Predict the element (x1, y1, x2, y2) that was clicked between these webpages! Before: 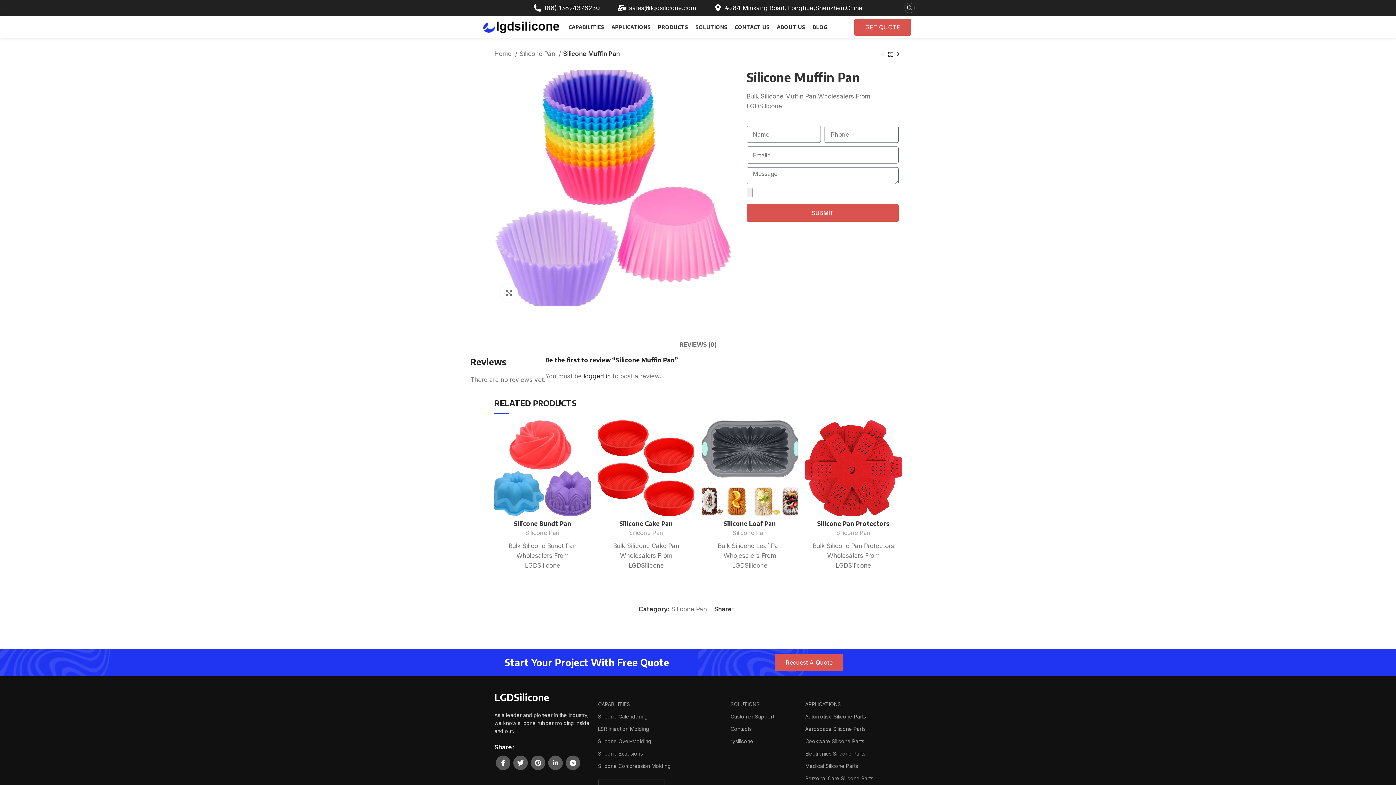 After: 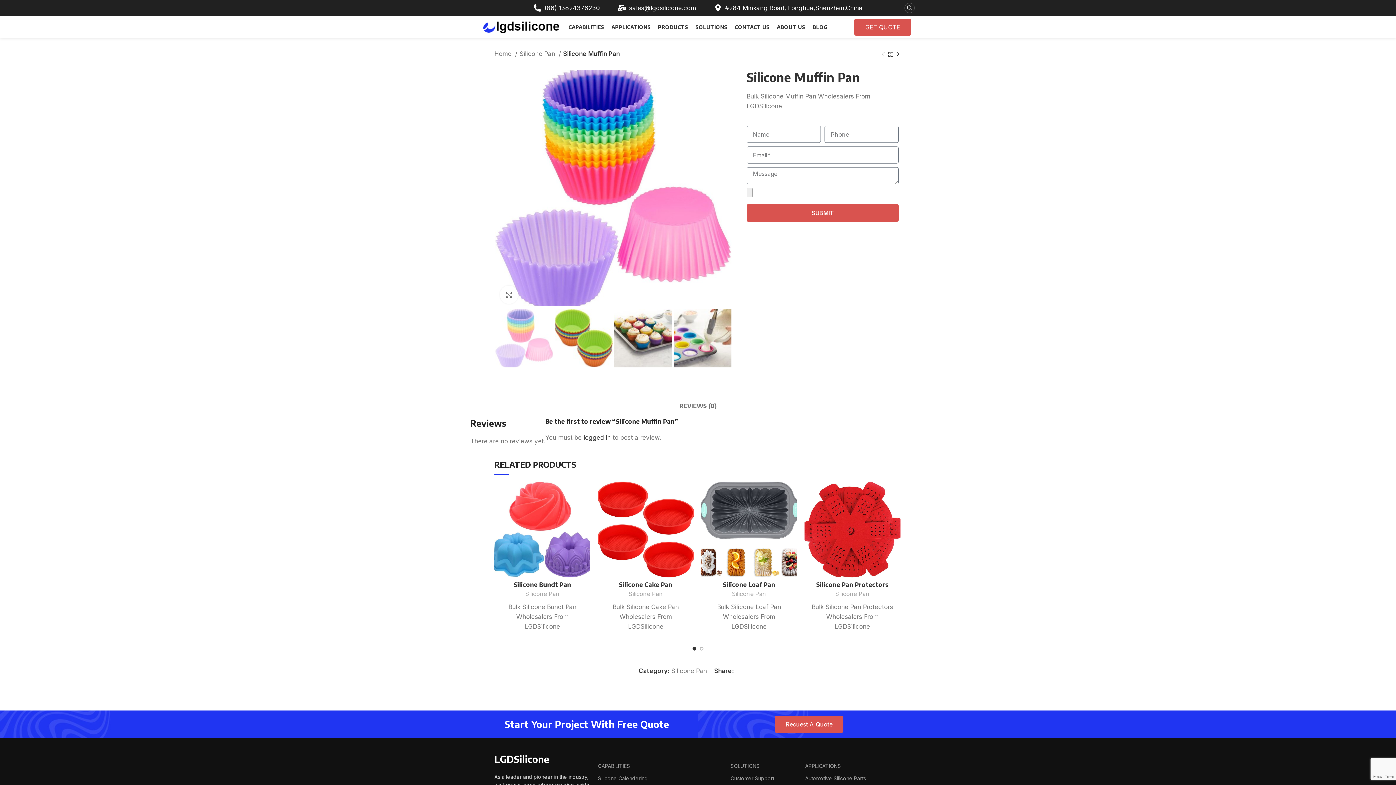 Action: label: Facebook social link bbox: (496, 756, 510, 770)